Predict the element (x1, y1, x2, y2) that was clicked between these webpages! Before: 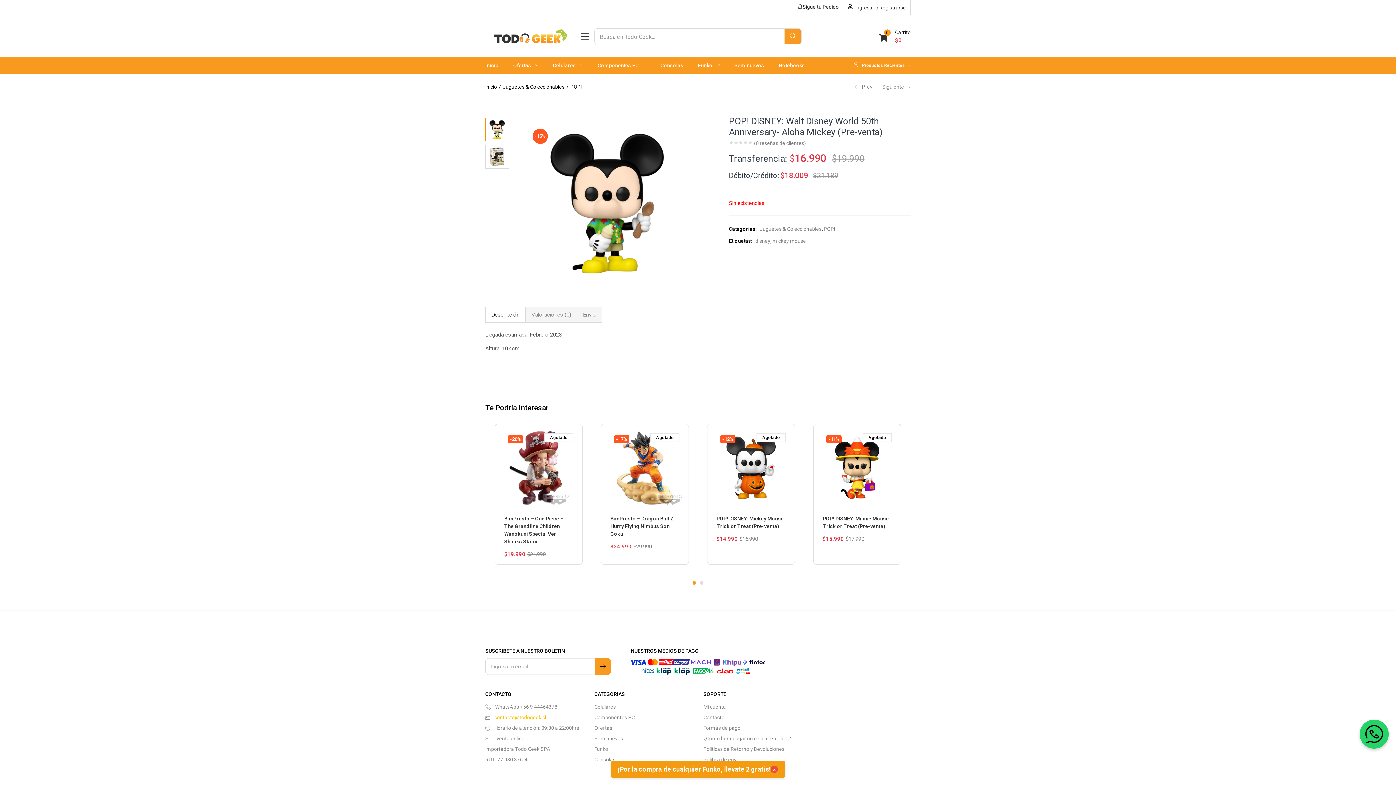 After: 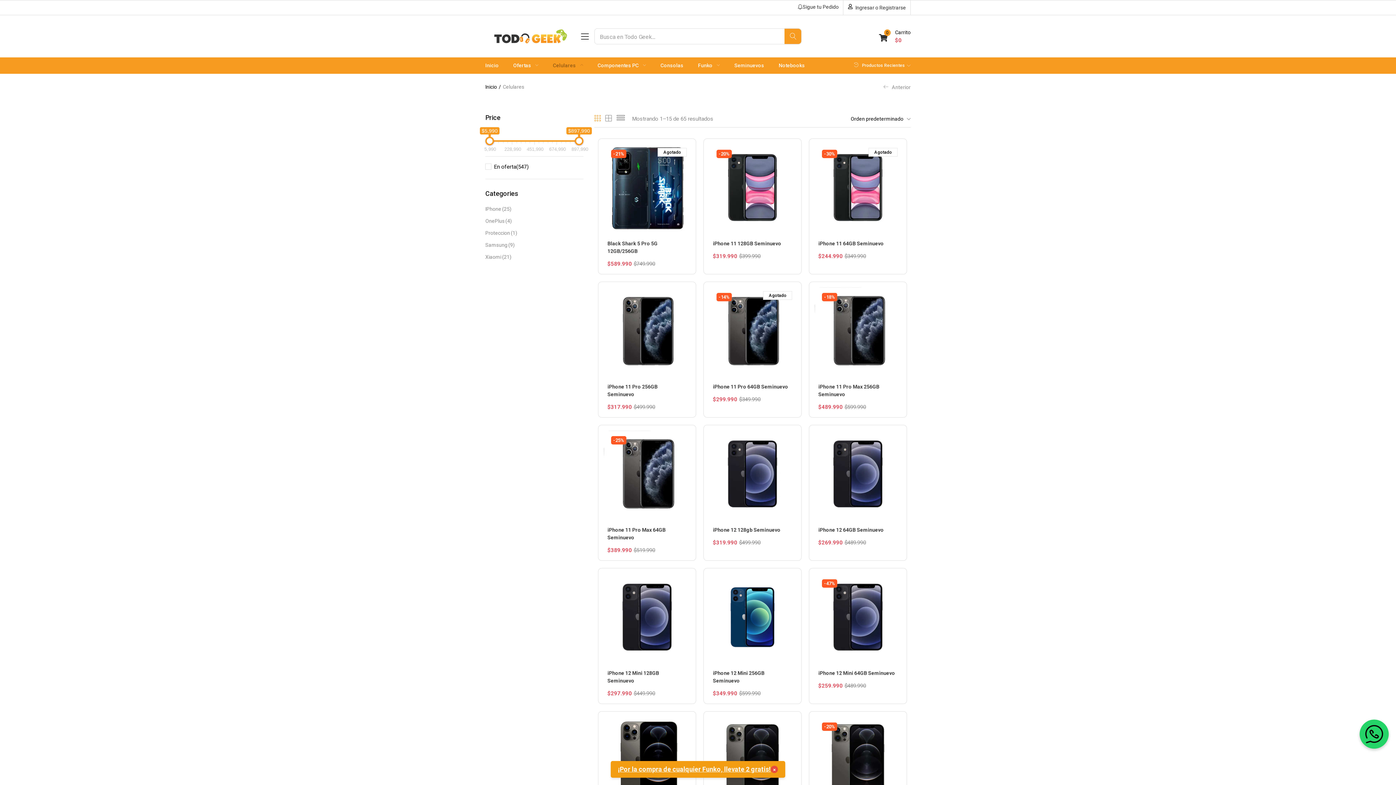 Action: label: Celulares  bbox: (545, 57, 590, 73)